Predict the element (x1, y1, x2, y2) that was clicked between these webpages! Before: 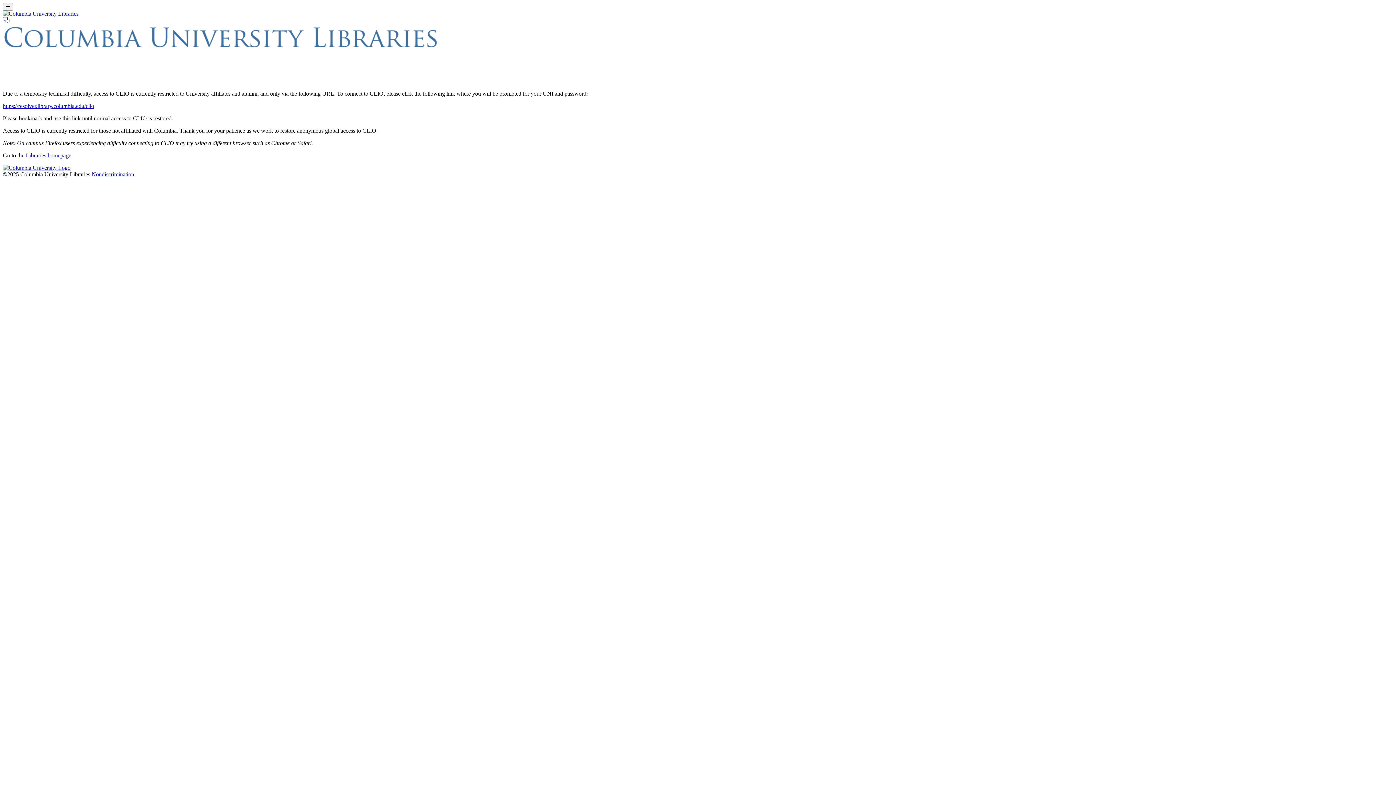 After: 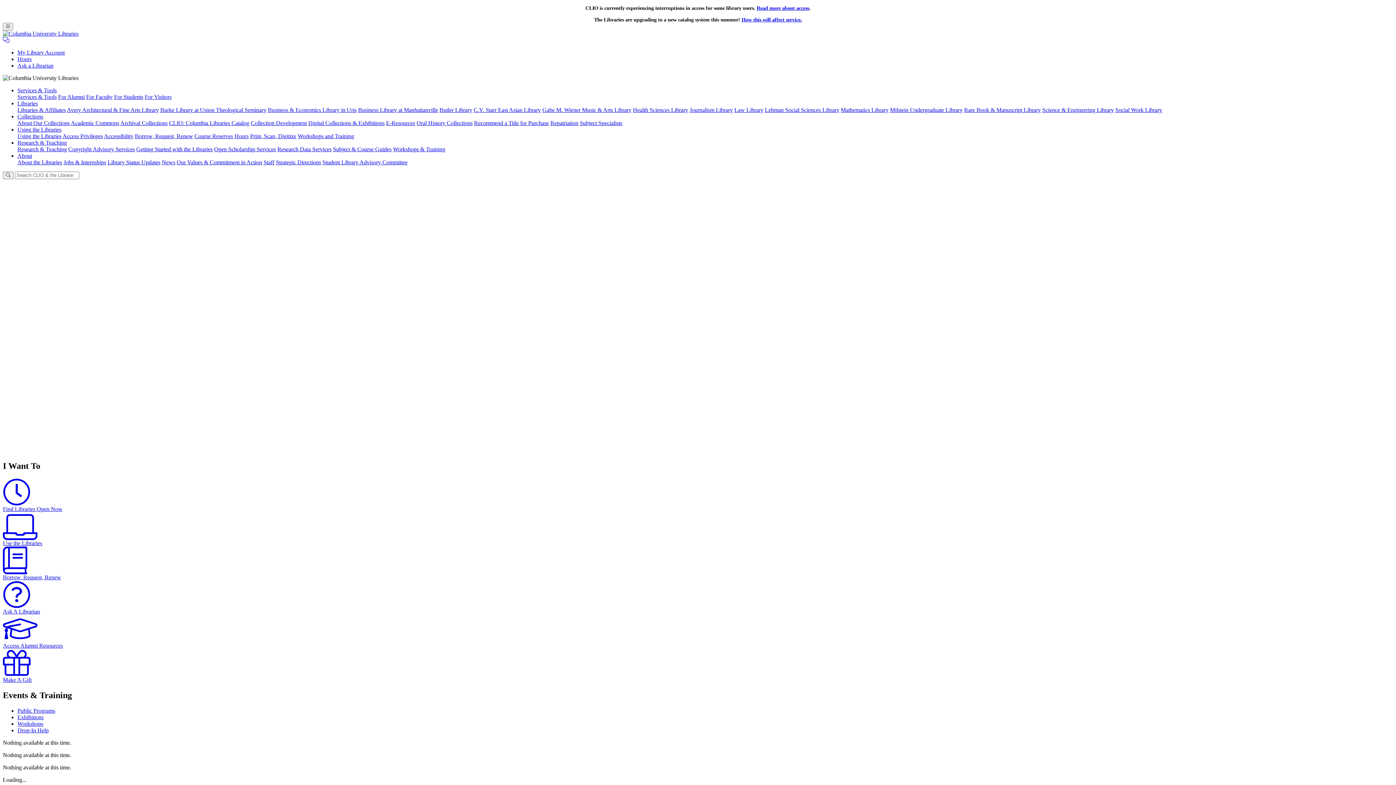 Action: bbox: (25, 152, 71, 158) label: Libraries homepage